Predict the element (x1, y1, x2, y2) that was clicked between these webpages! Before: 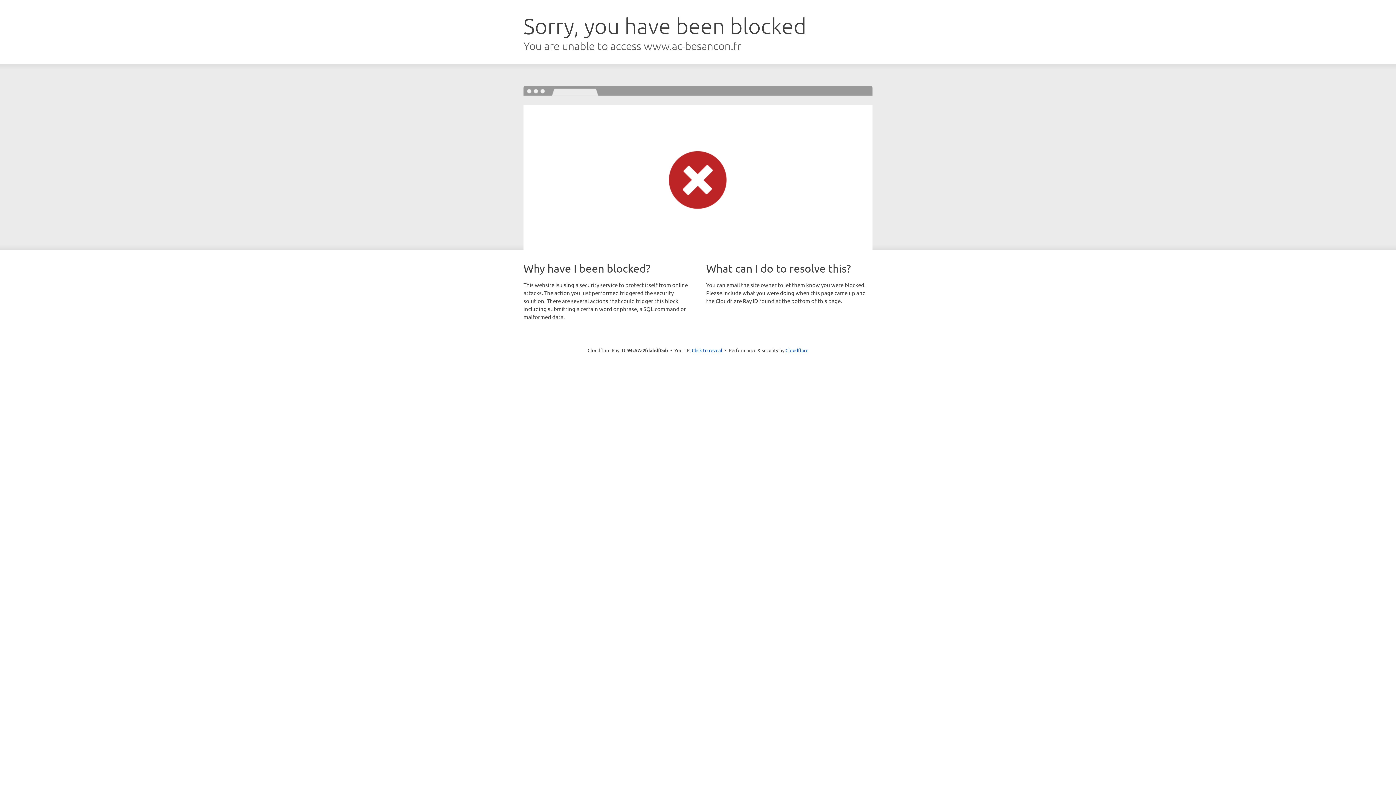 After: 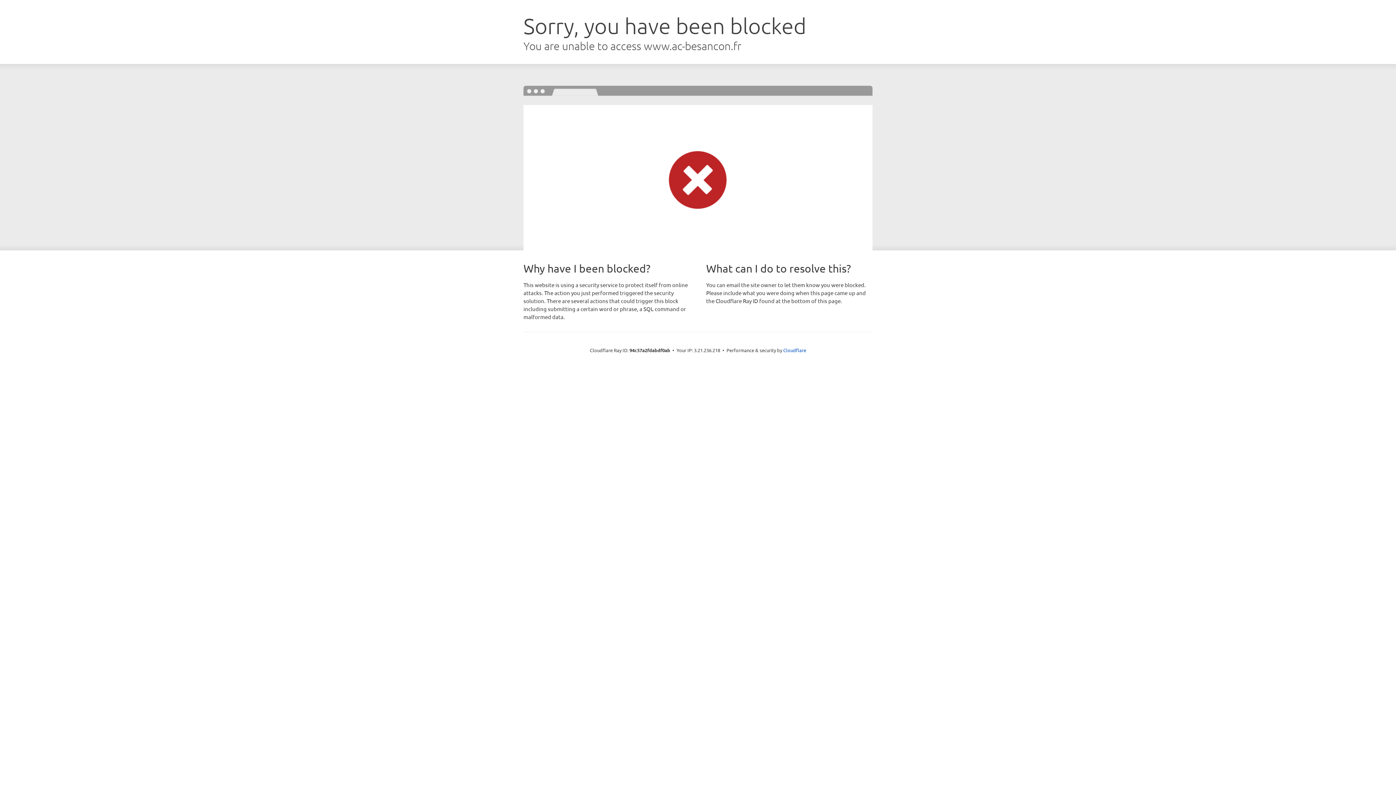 Action: label: Click to reveal bbox: (692, 346, 722, 353)